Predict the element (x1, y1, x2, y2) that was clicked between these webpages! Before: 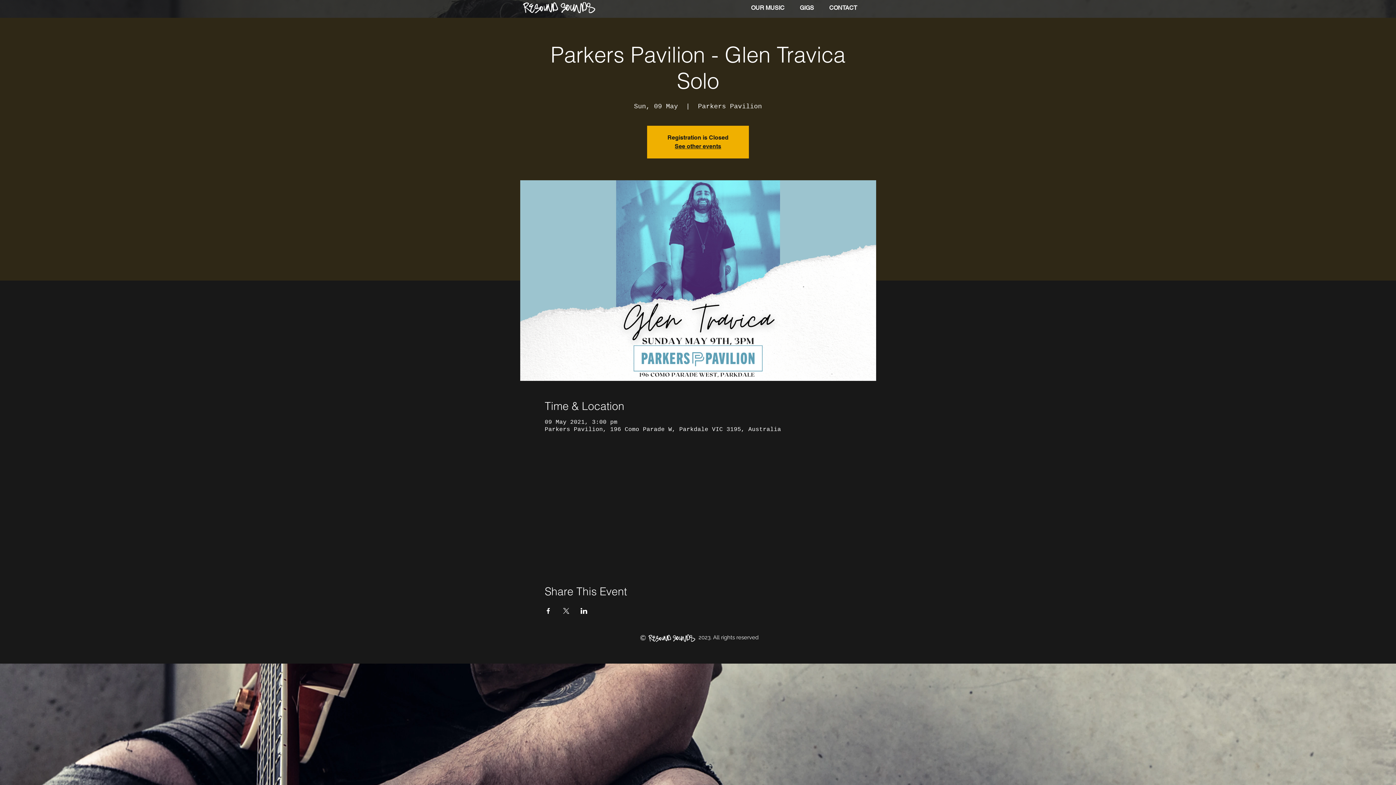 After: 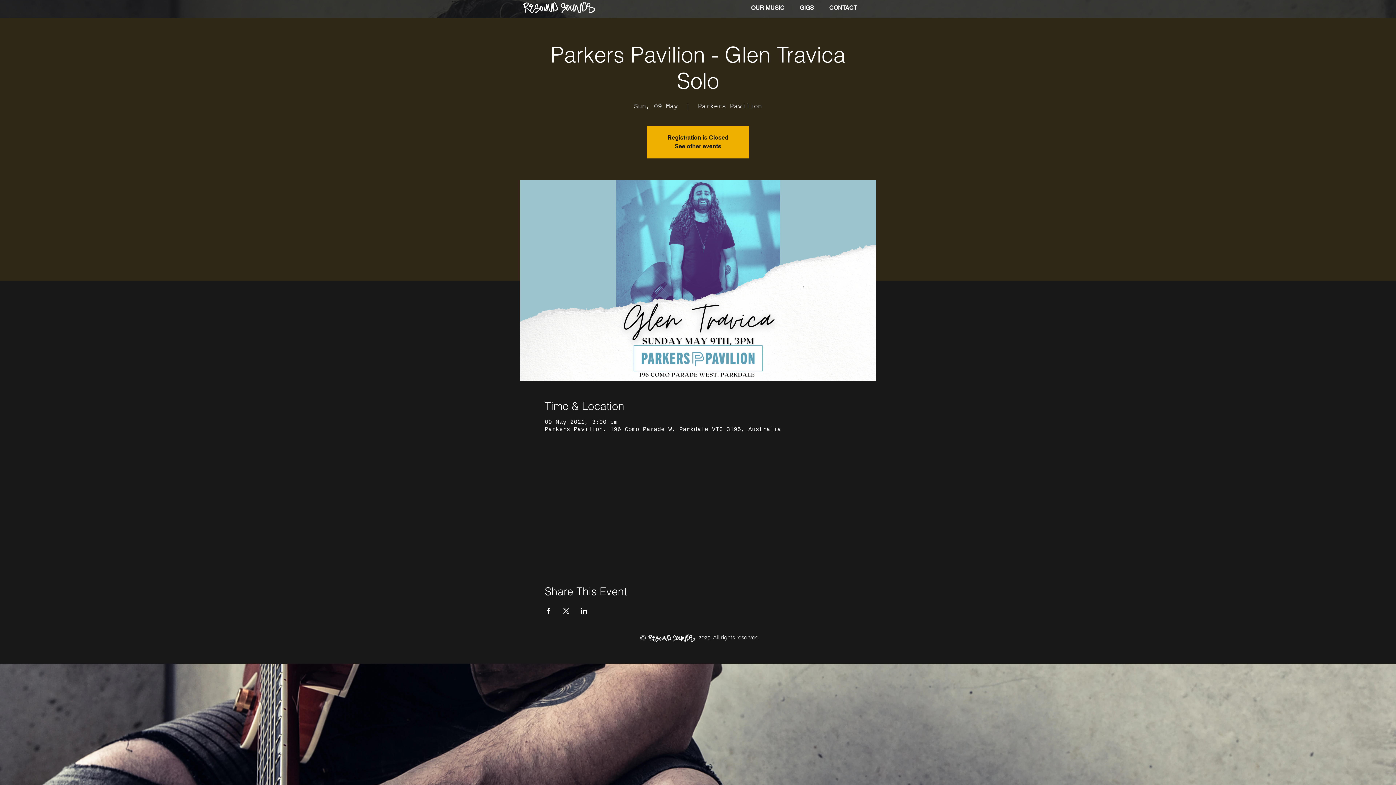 Action: bbox: (562, 608, 569, 614) label: Share event on X